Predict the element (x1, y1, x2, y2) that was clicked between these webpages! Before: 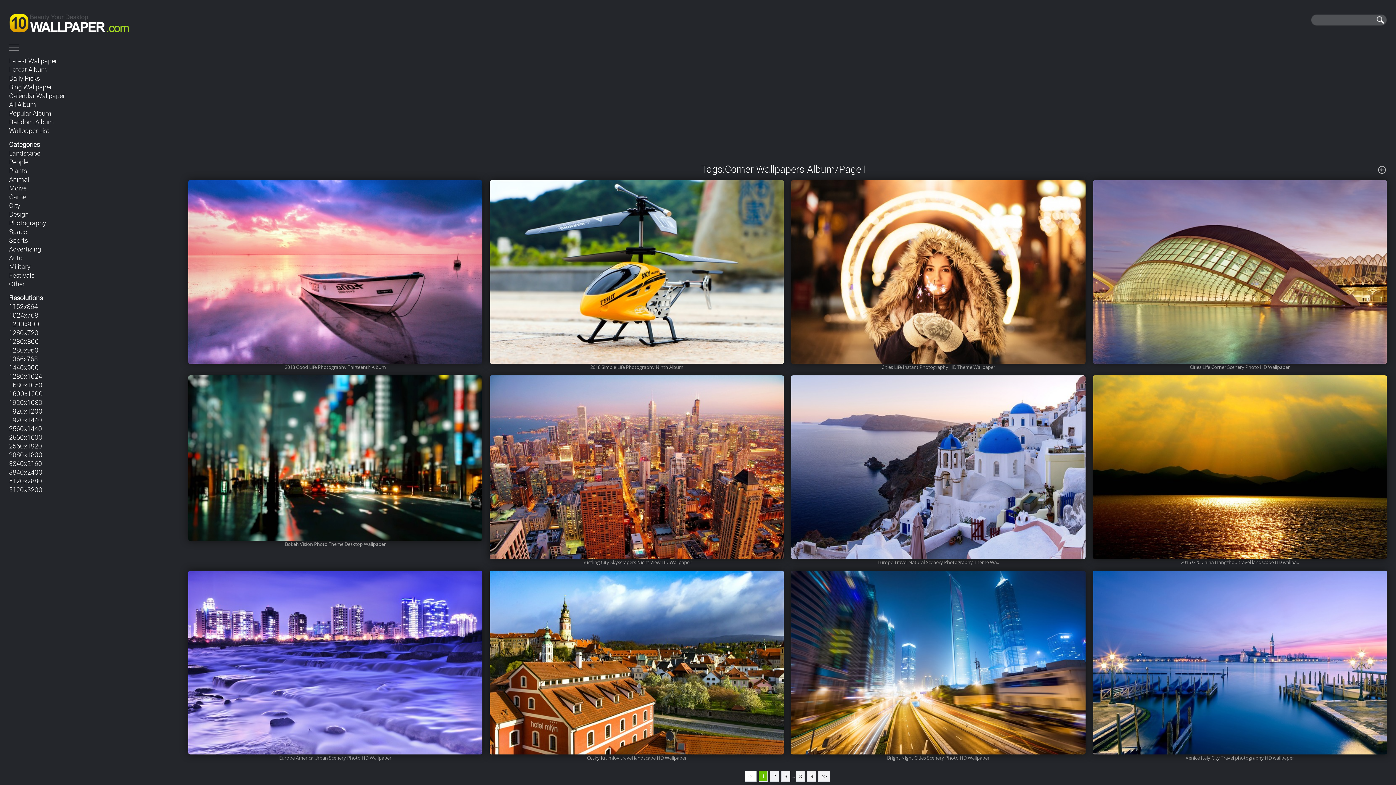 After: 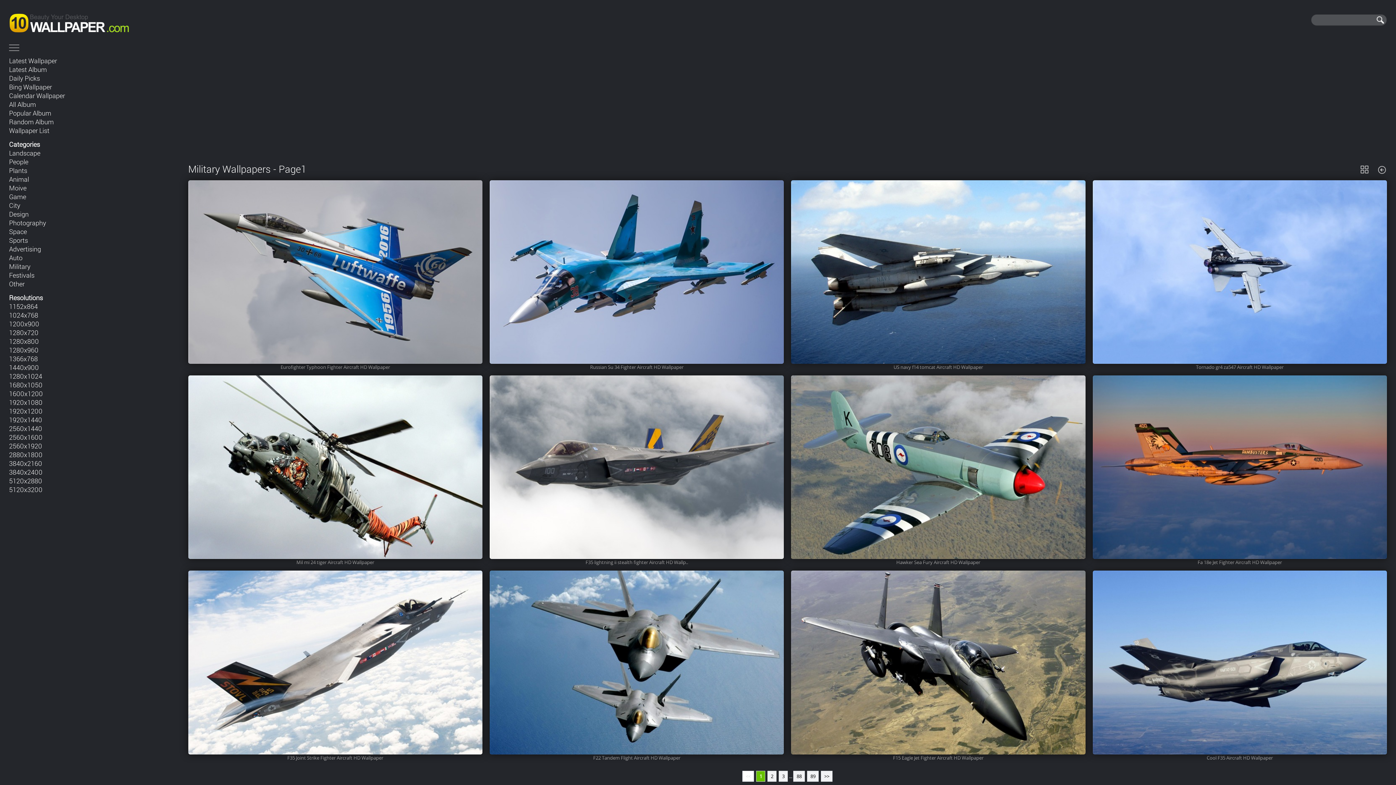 Action: bbox: (9, 262, 30, 270) label: Military